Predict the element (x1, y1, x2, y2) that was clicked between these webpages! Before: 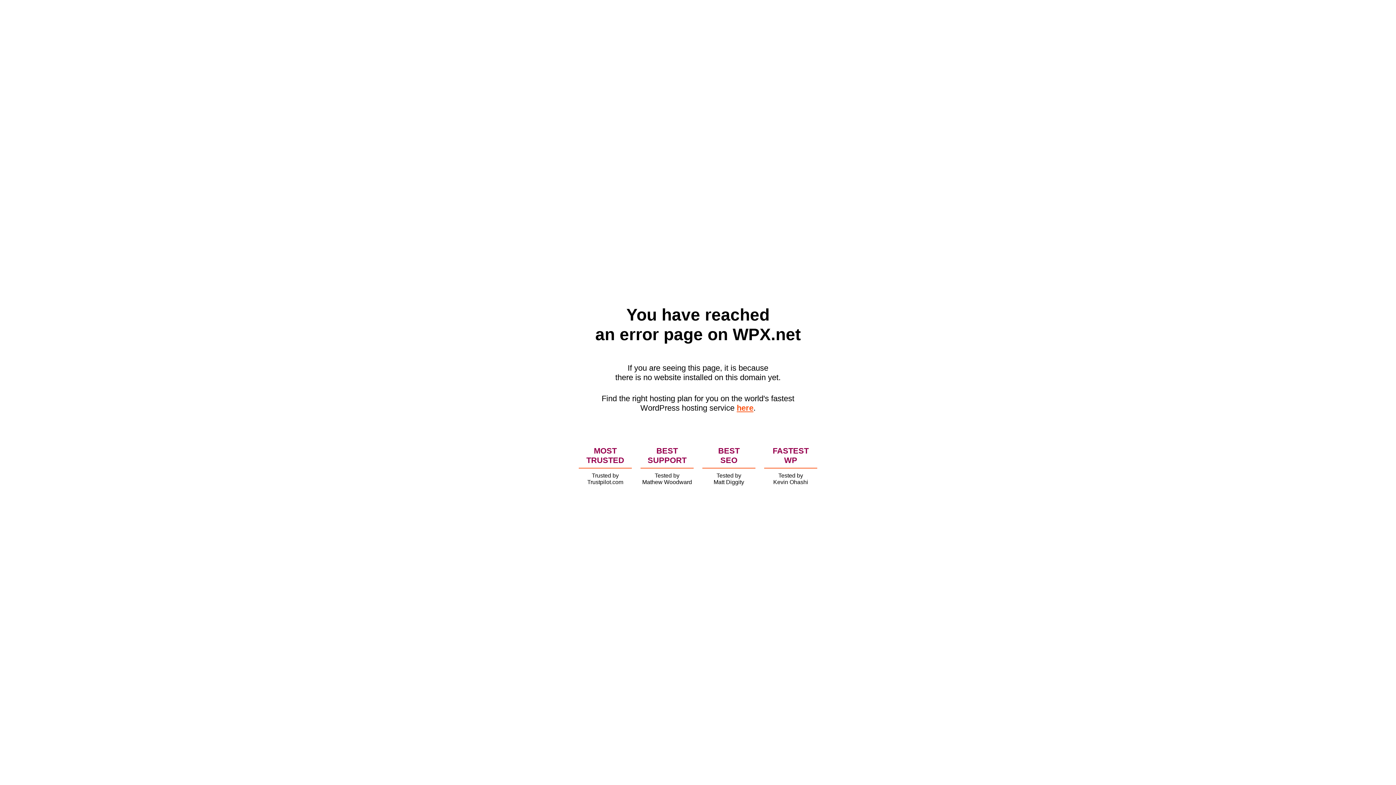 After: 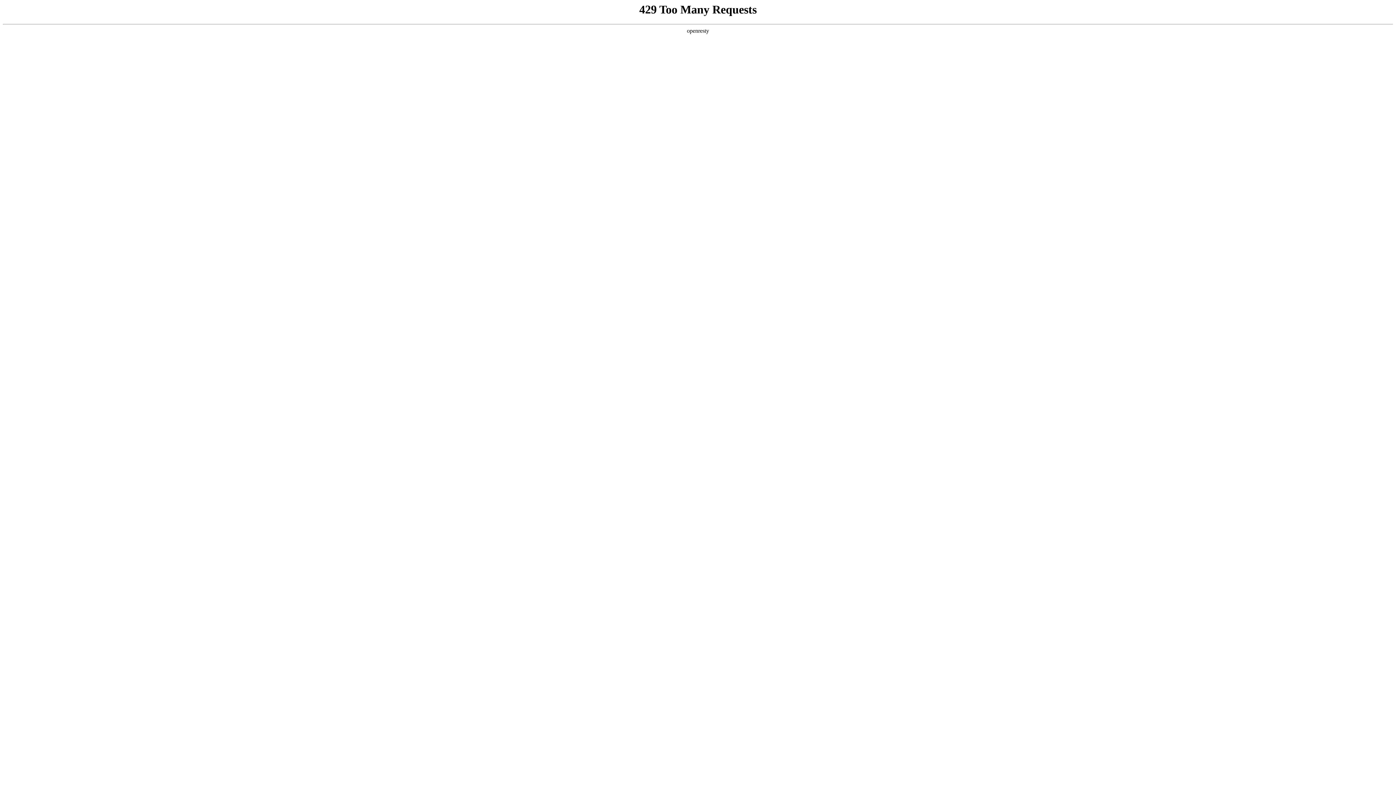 Action: bbox: (736, 403, 753, 412) label: here